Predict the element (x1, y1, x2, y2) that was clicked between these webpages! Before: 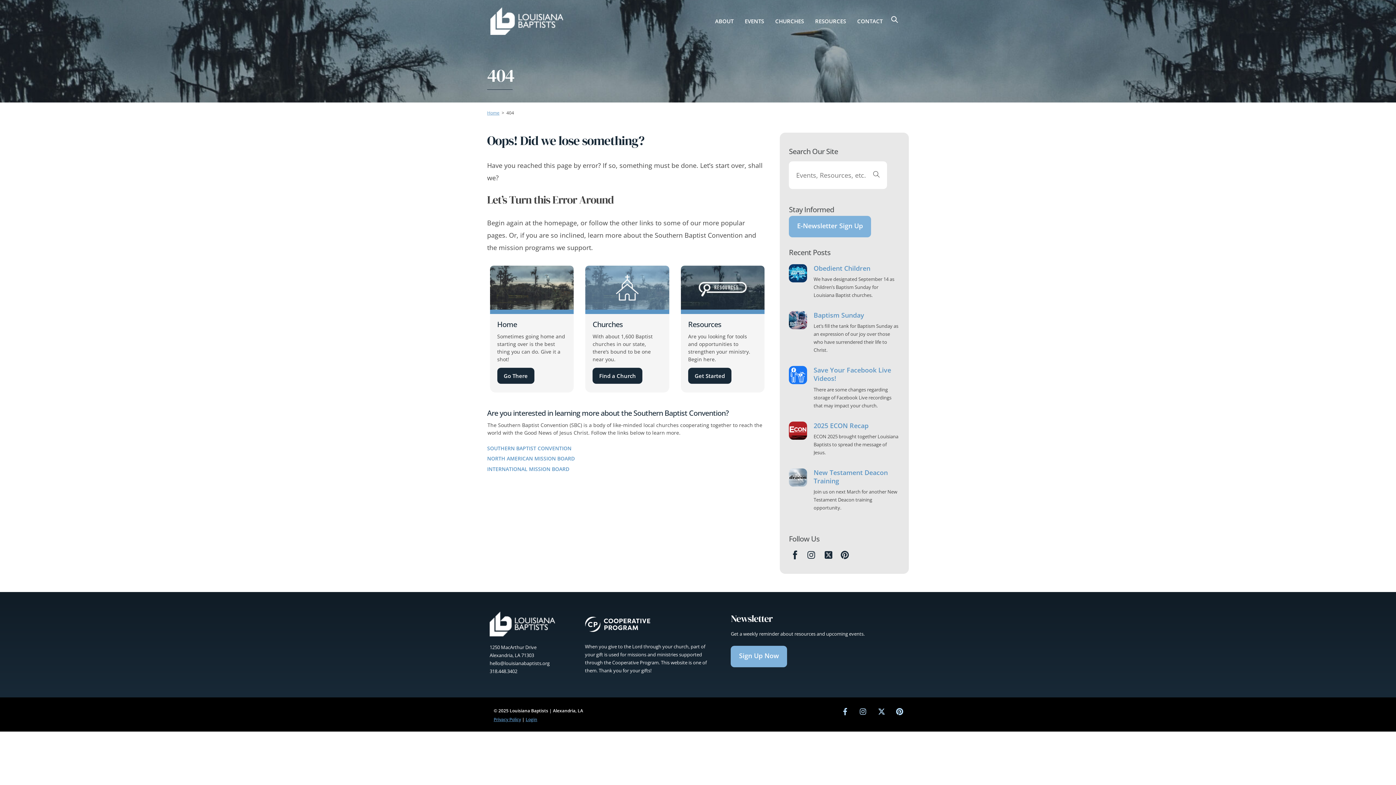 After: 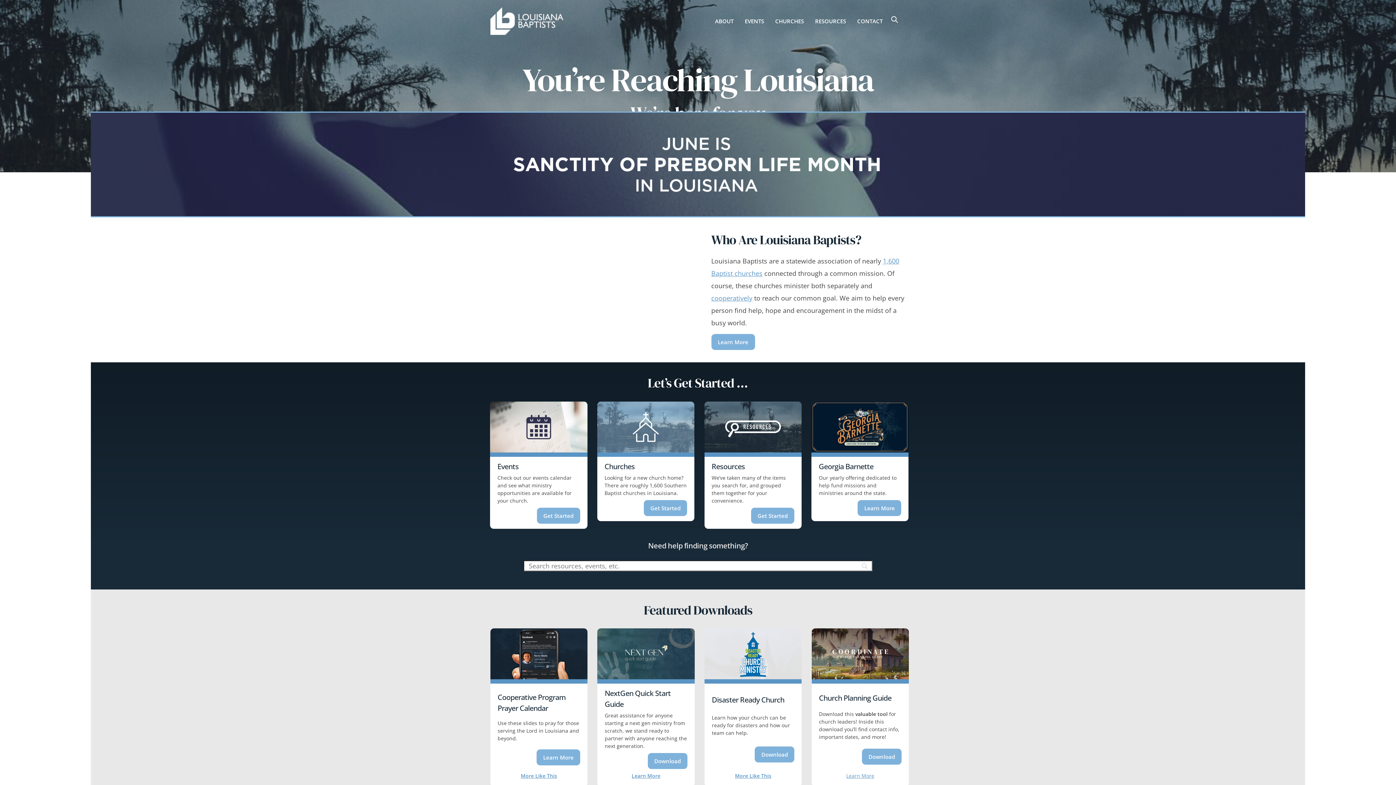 Action: bbox: (487, 109, 499, 116) label: Home